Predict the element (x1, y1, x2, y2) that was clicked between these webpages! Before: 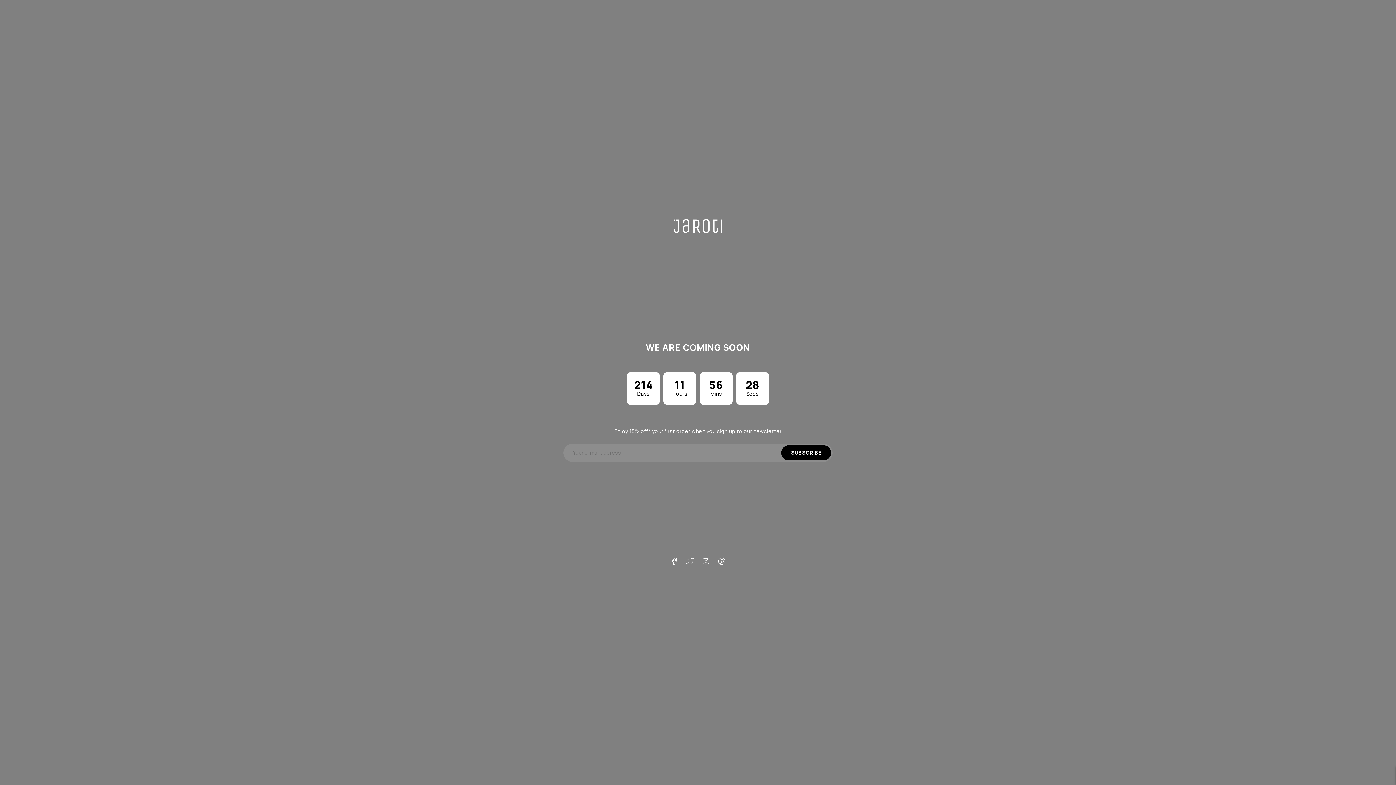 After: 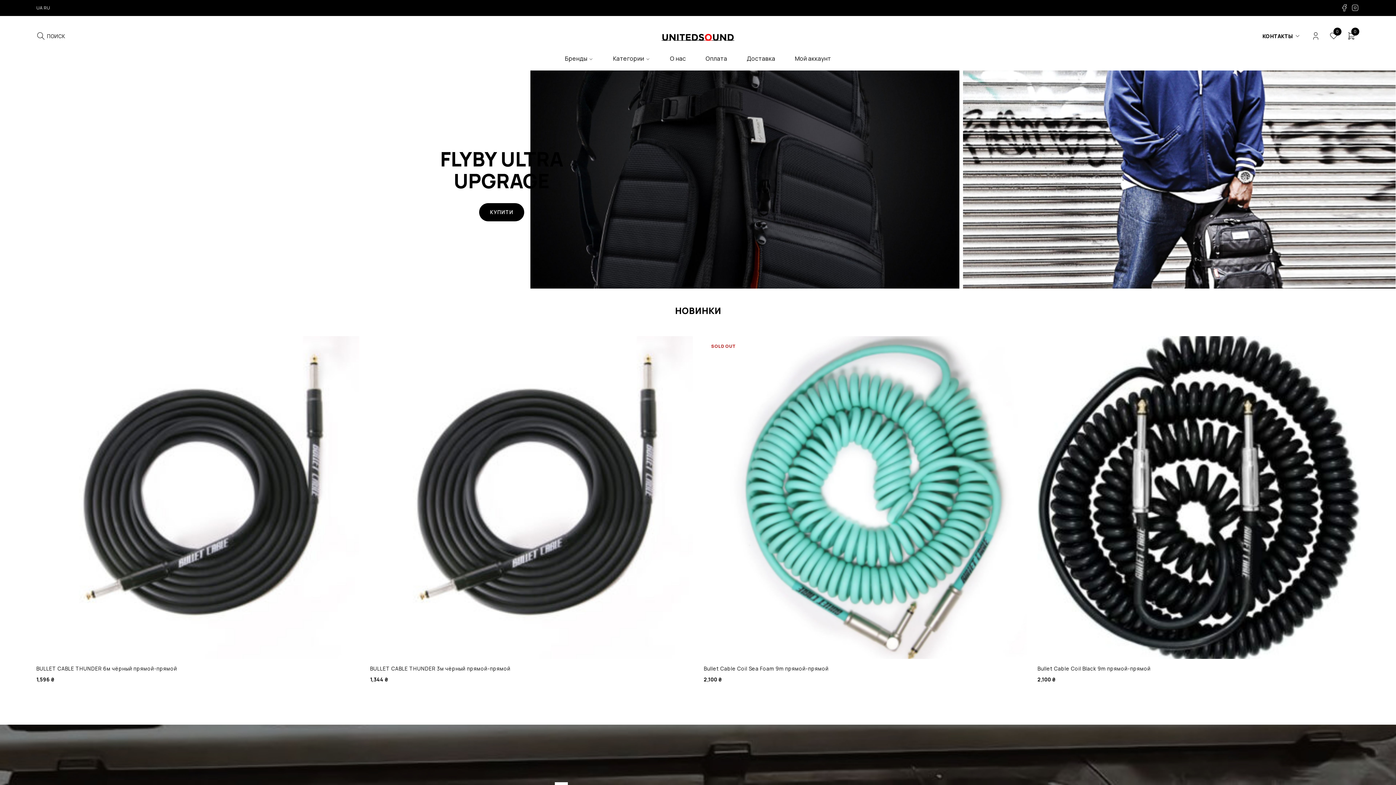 Action: bbox: (673, 219, 722, 233)